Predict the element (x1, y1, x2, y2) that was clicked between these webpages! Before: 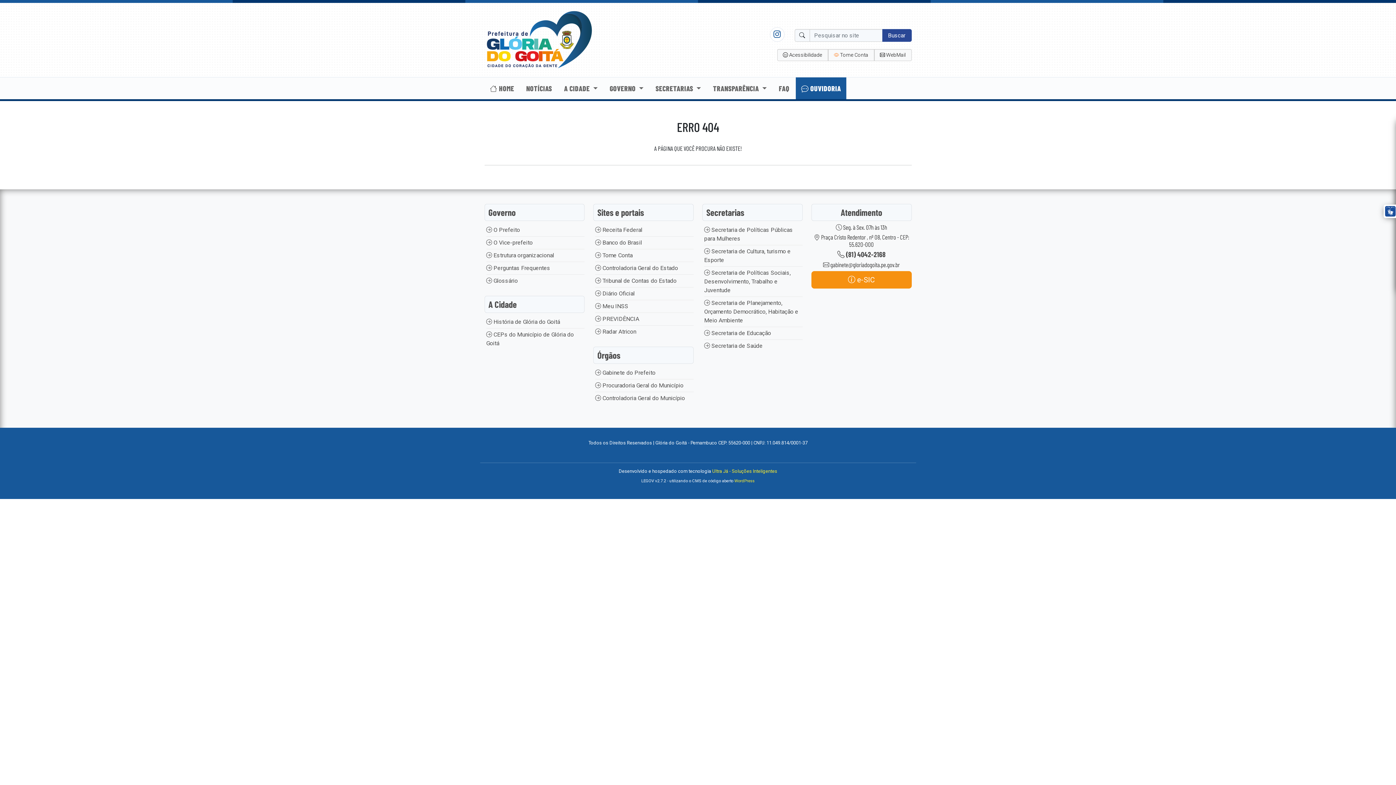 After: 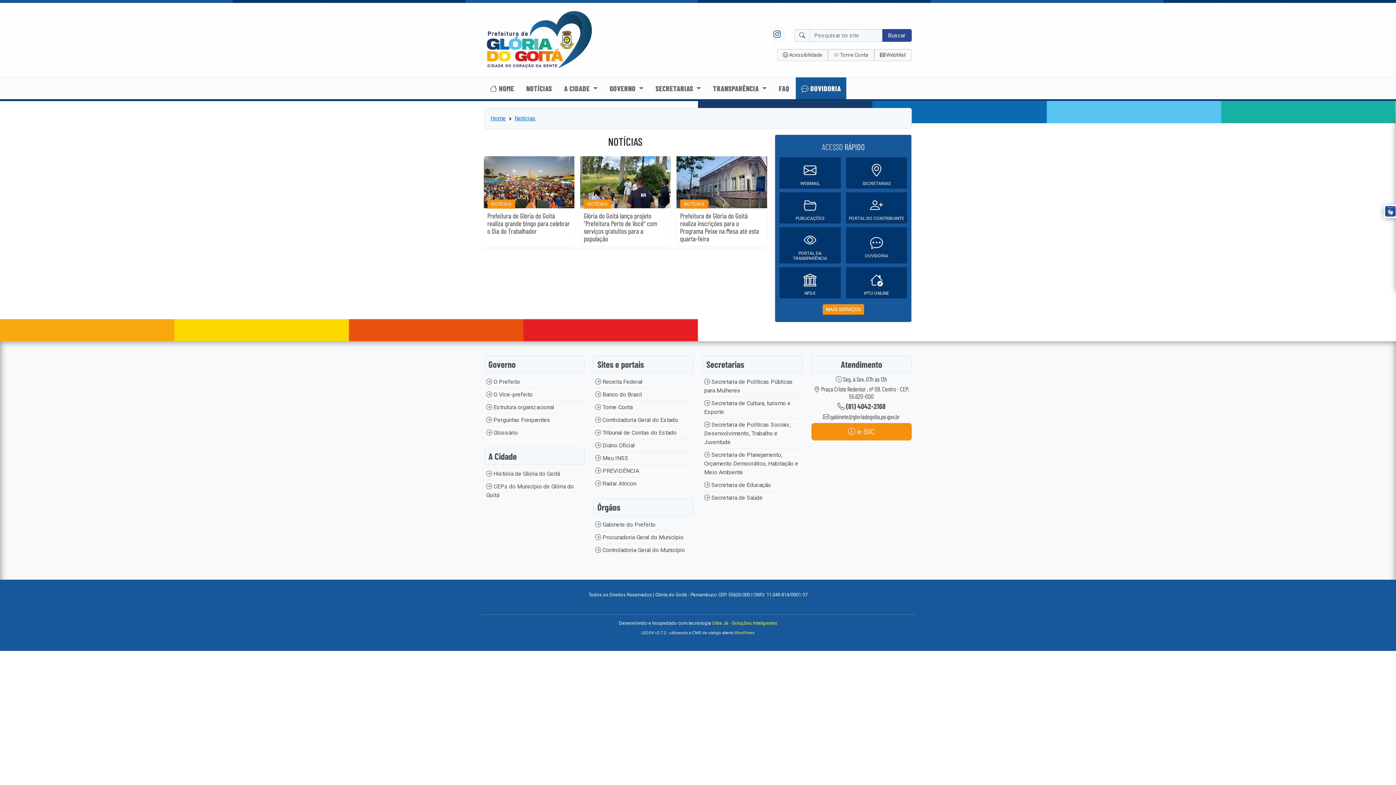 Action: bbox: (520, 77, 557, 99) label: NOTÍCIAS